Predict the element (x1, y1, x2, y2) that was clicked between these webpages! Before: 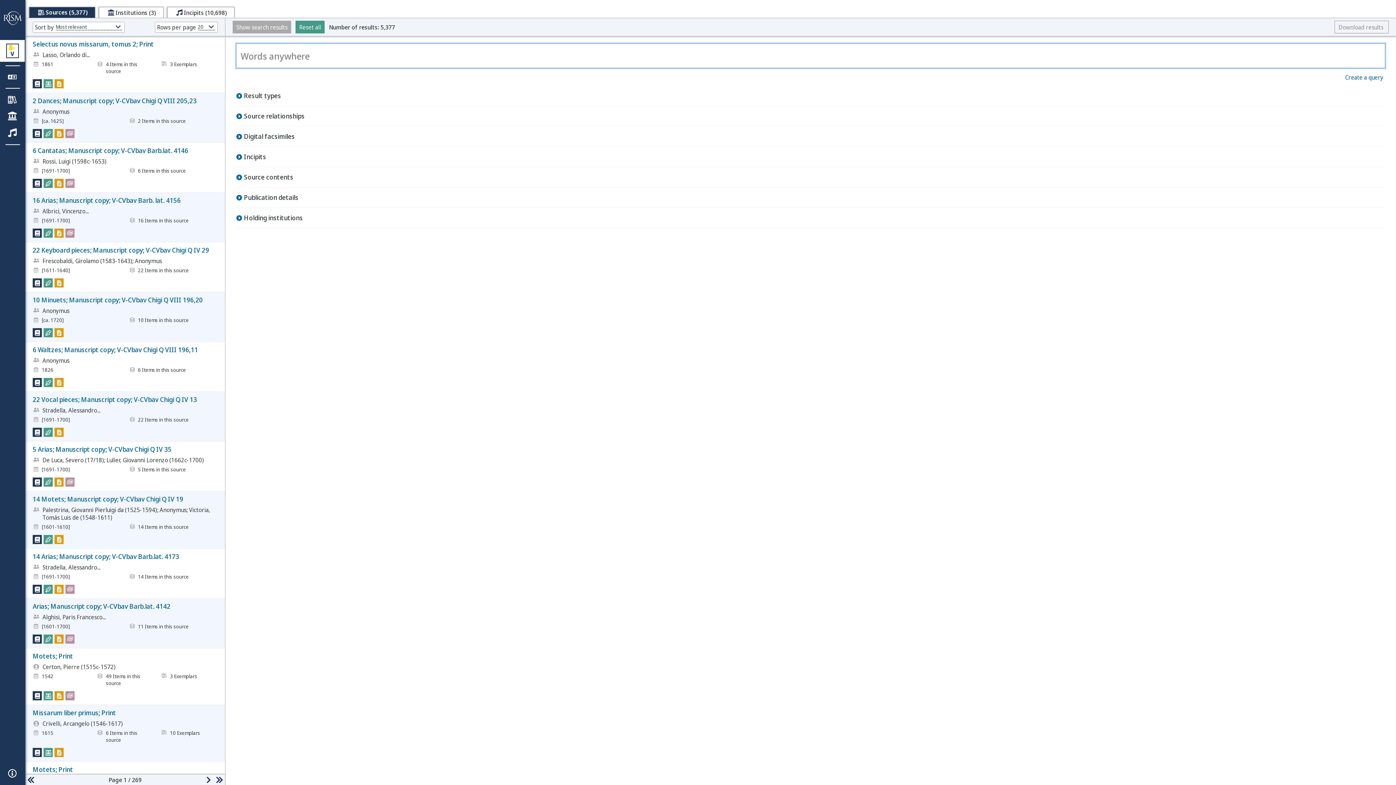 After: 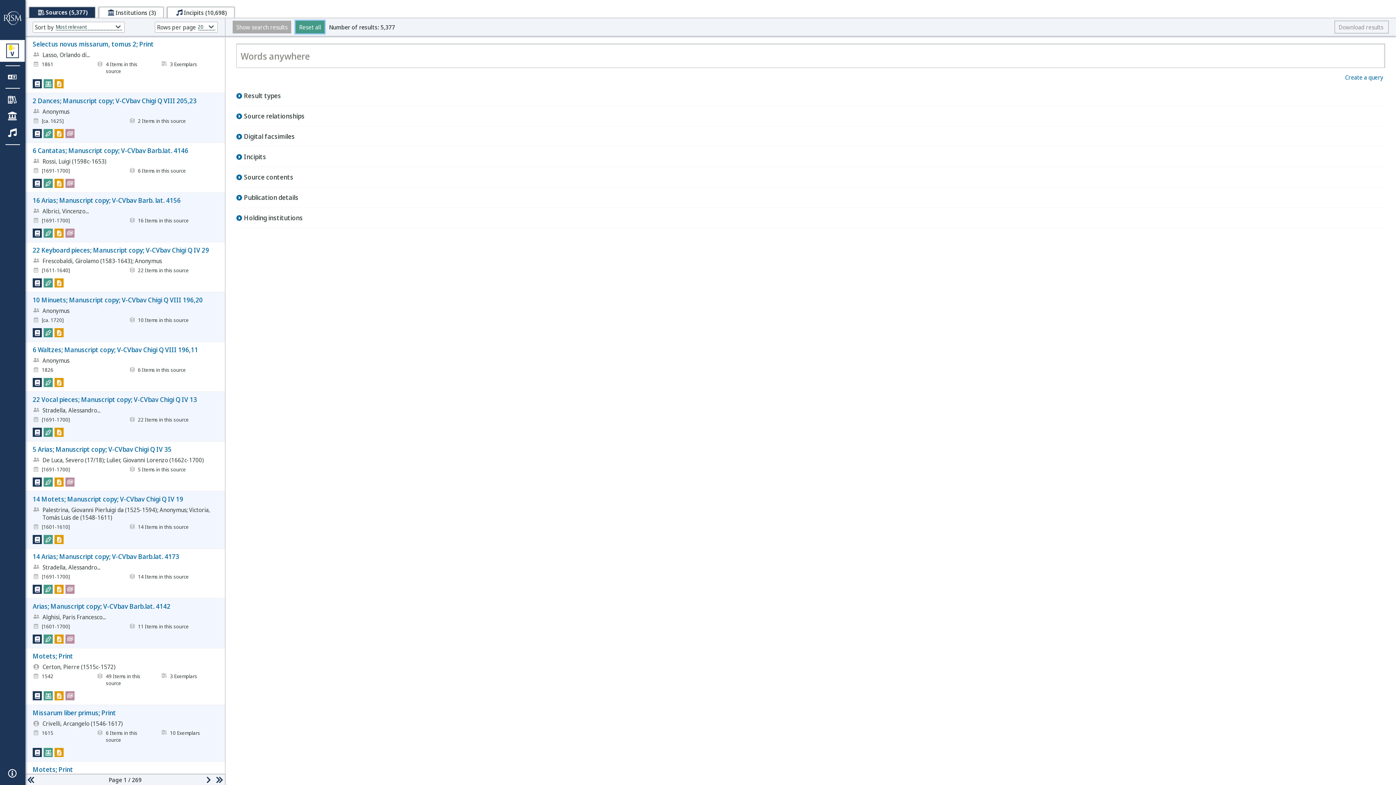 Action: bbox: (295, 20, 324, 33) label: Reset all